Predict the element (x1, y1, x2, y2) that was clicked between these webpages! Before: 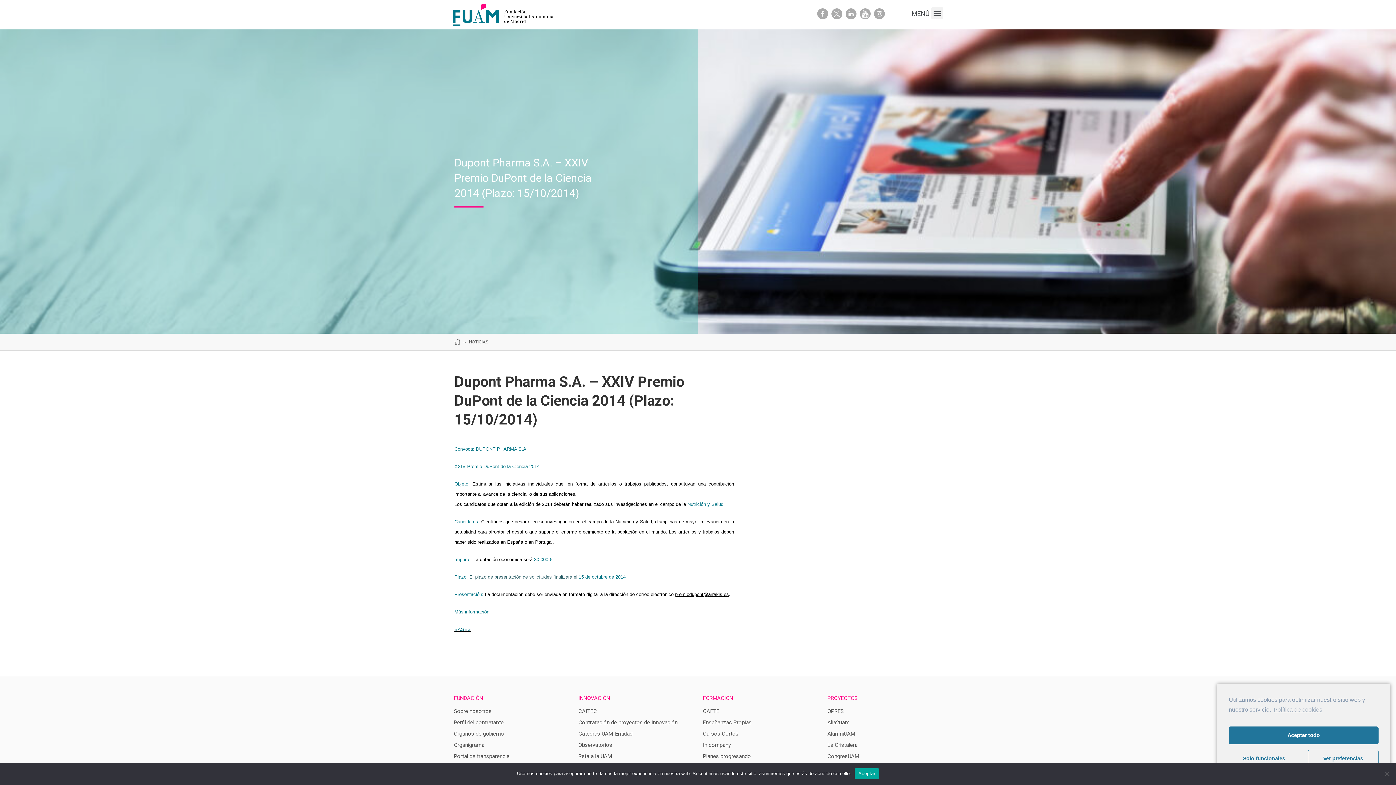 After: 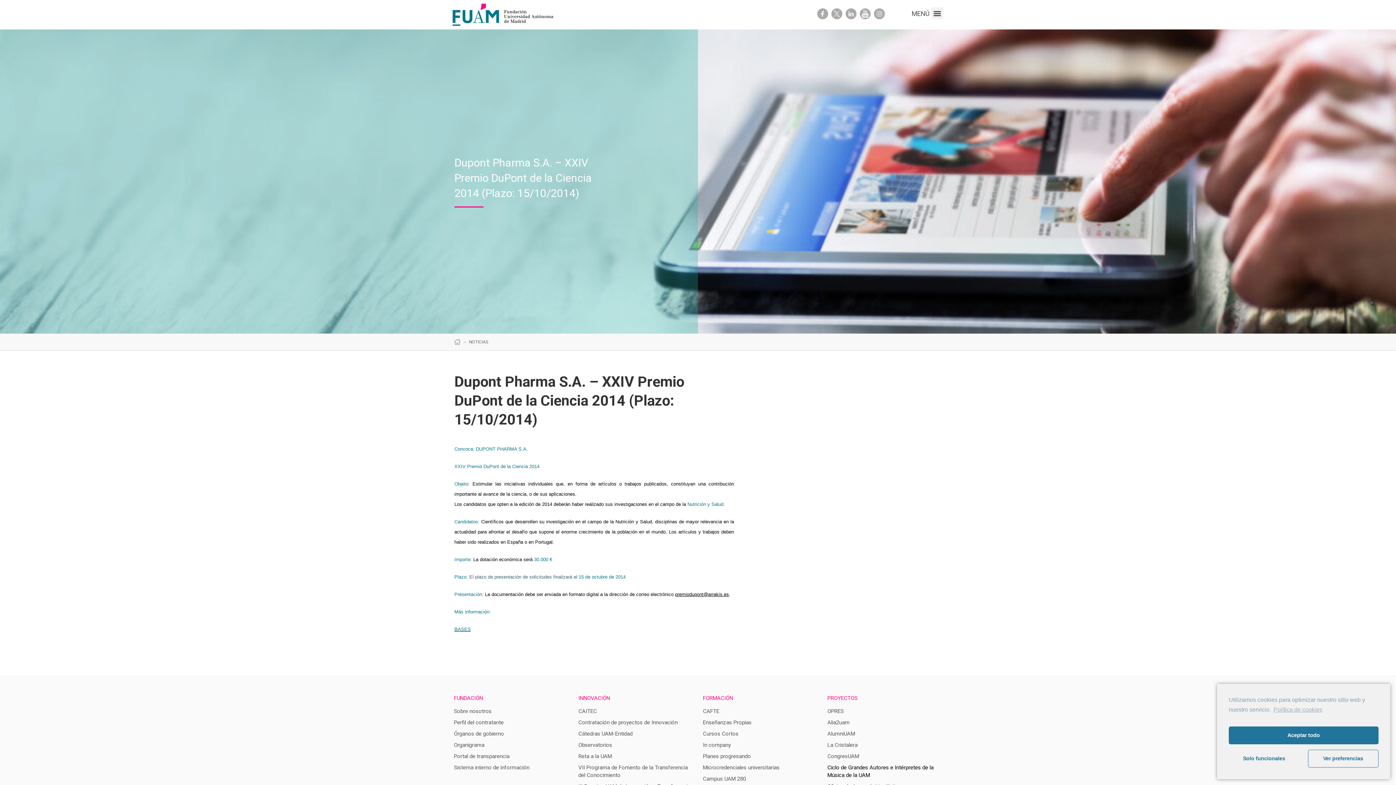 Action: bbox: (854, 768, 879, 779) label: Aceptar